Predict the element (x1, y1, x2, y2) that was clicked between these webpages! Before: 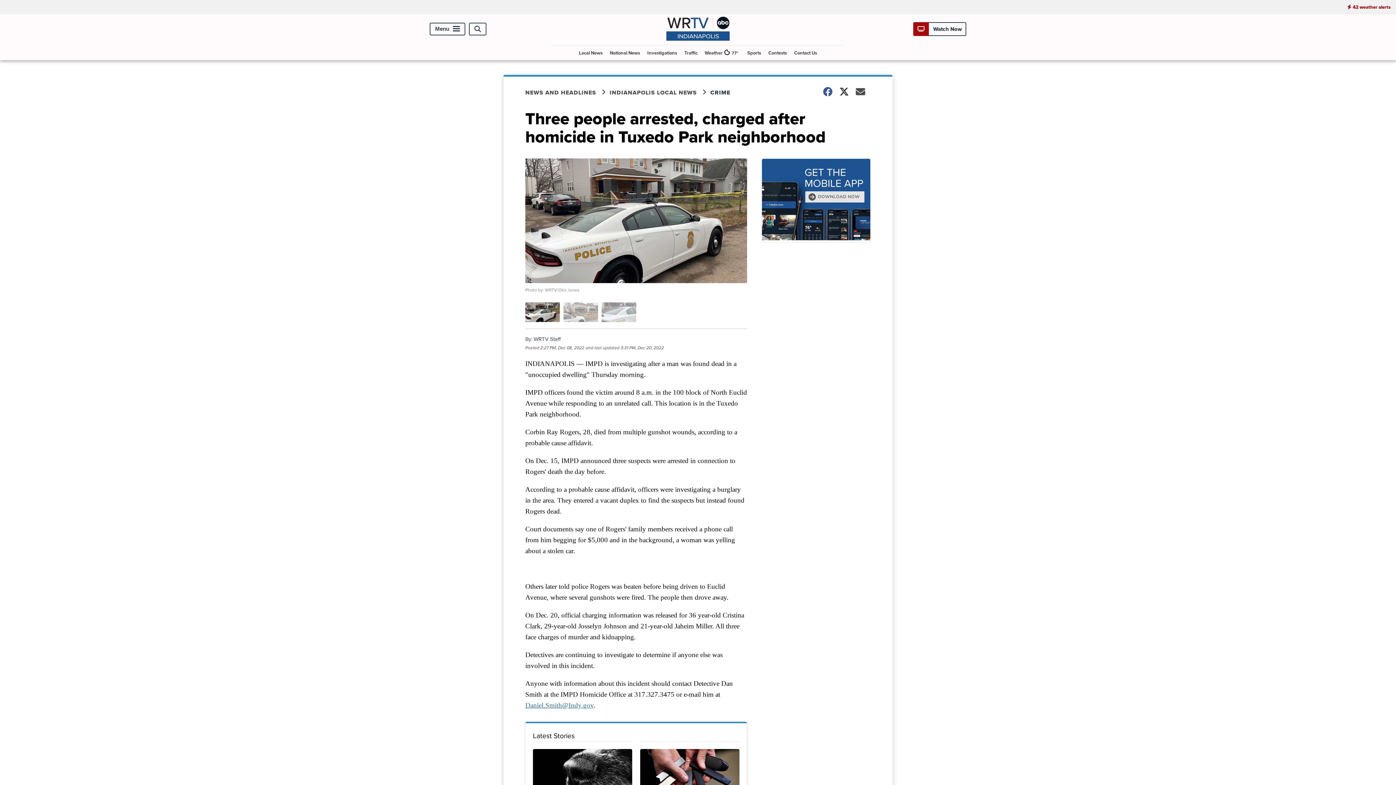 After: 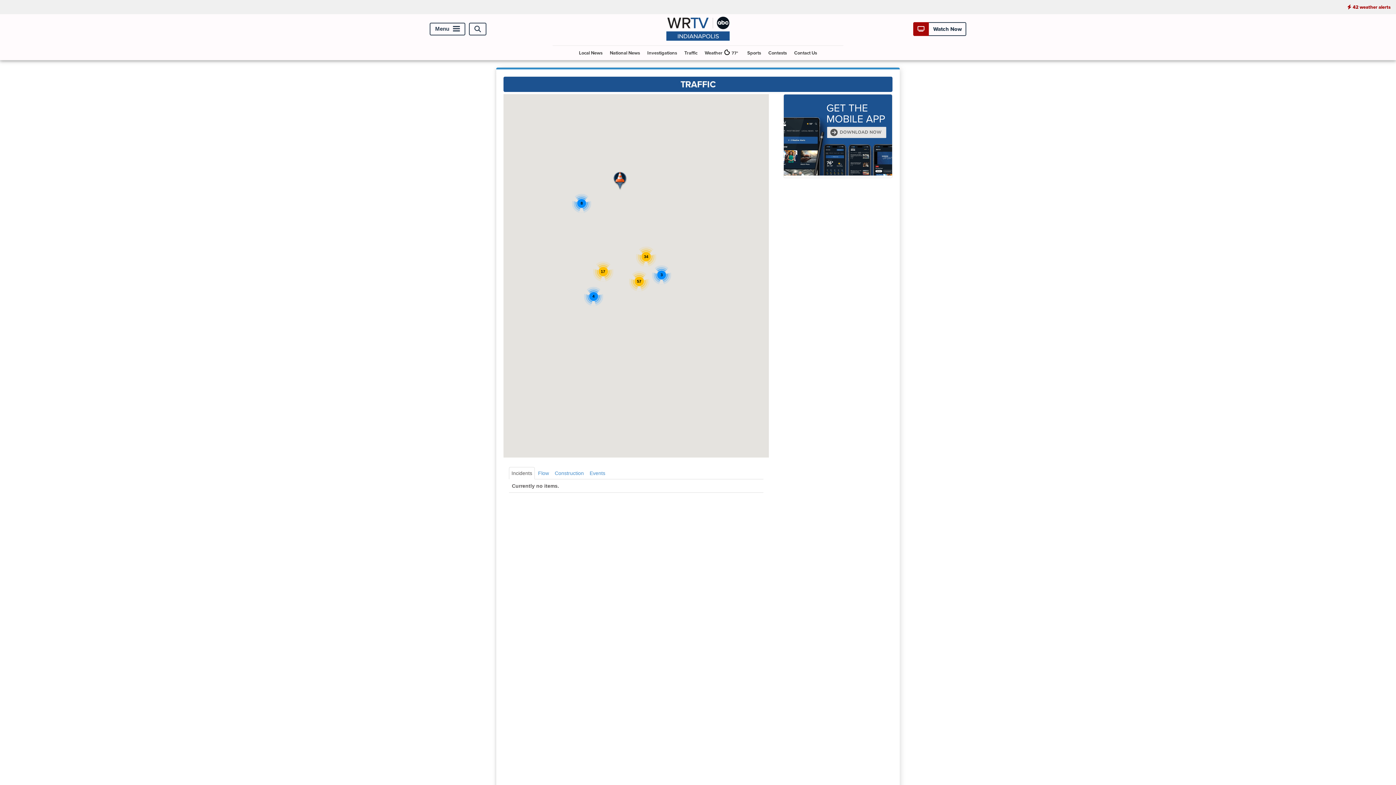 Action: label: Traffic bbox: (681, 45, 700, 60)